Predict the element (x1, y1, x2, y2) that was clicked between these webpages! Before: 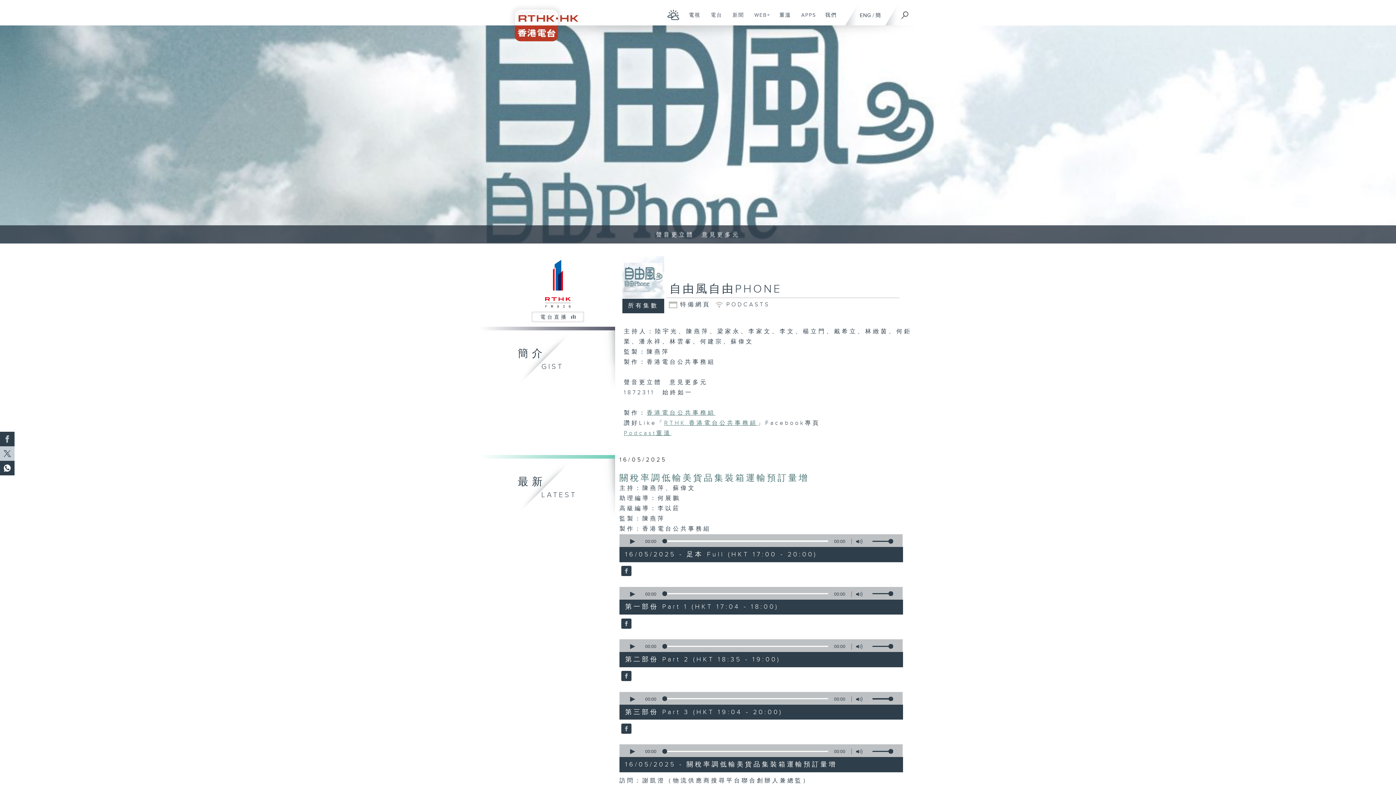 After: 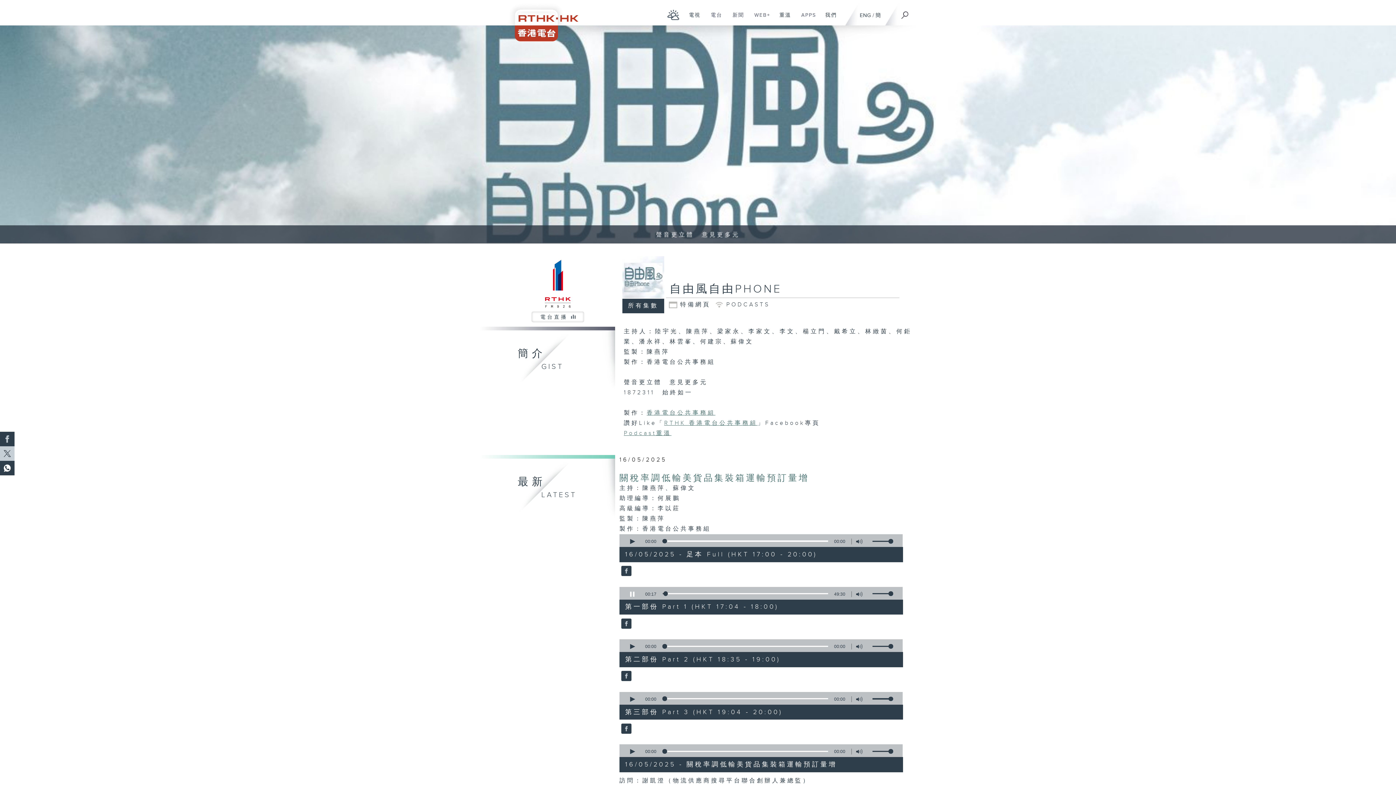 Action: label: Play bbox: (622, 591, 642, 597)